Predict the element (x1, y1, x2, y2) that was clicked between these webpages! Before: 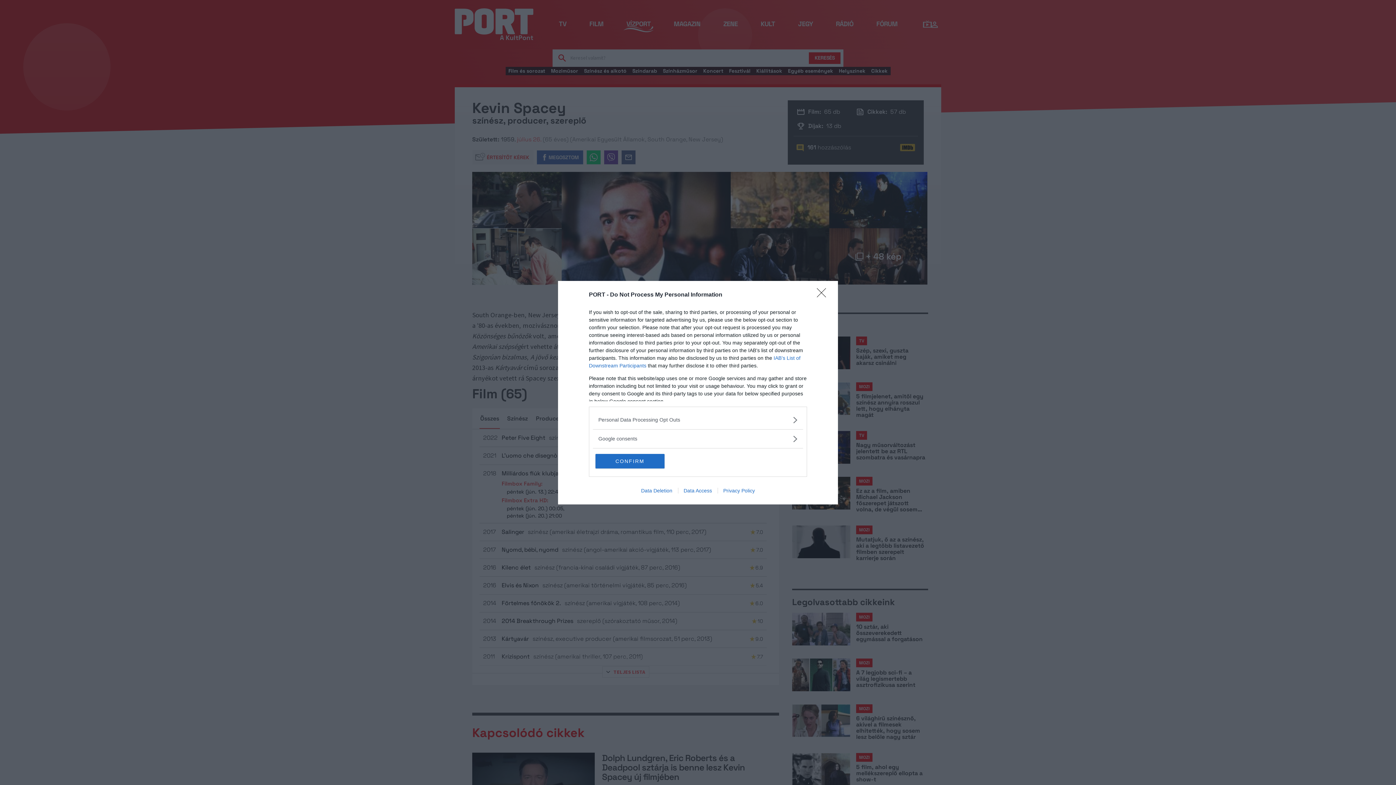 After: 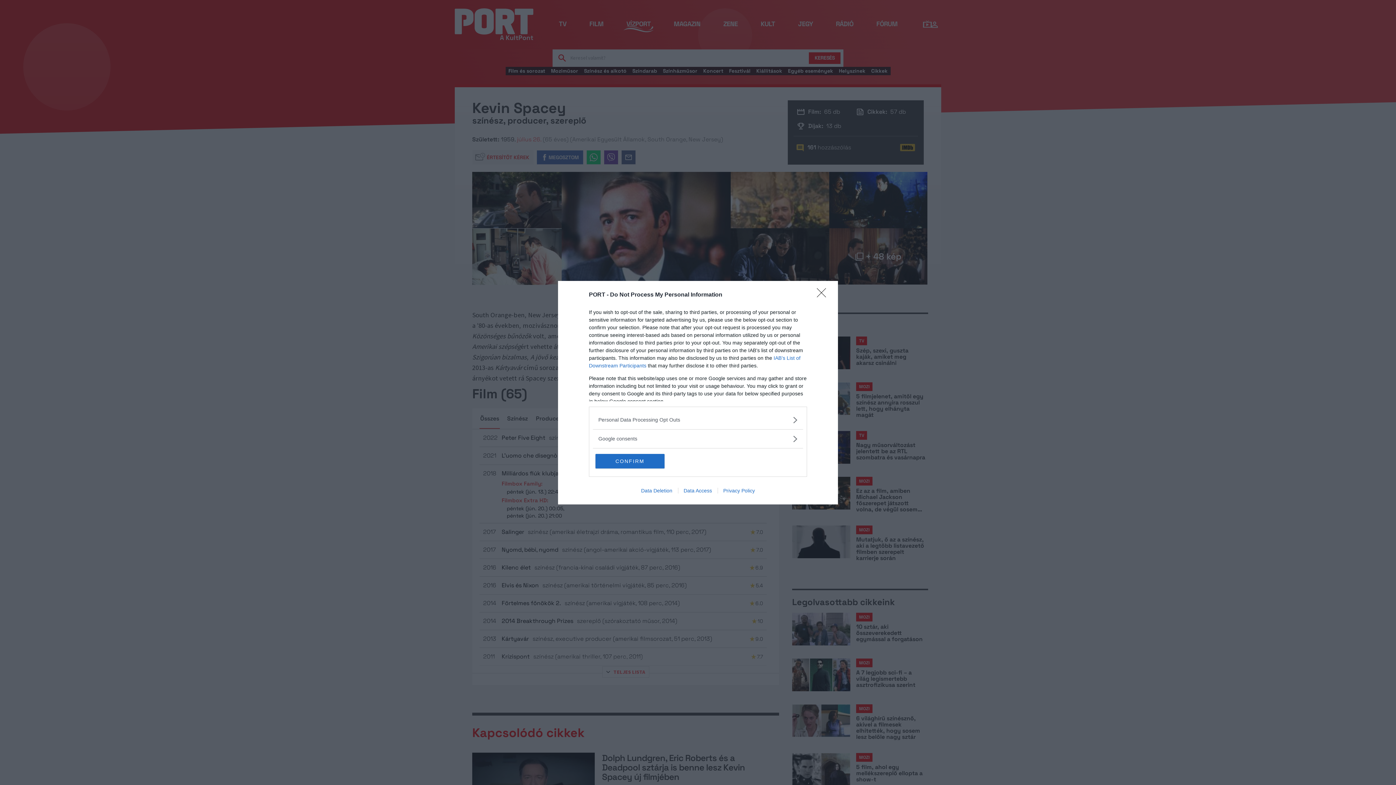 Action: label: Data Deletion bbox: (635, 487, 678, 493)